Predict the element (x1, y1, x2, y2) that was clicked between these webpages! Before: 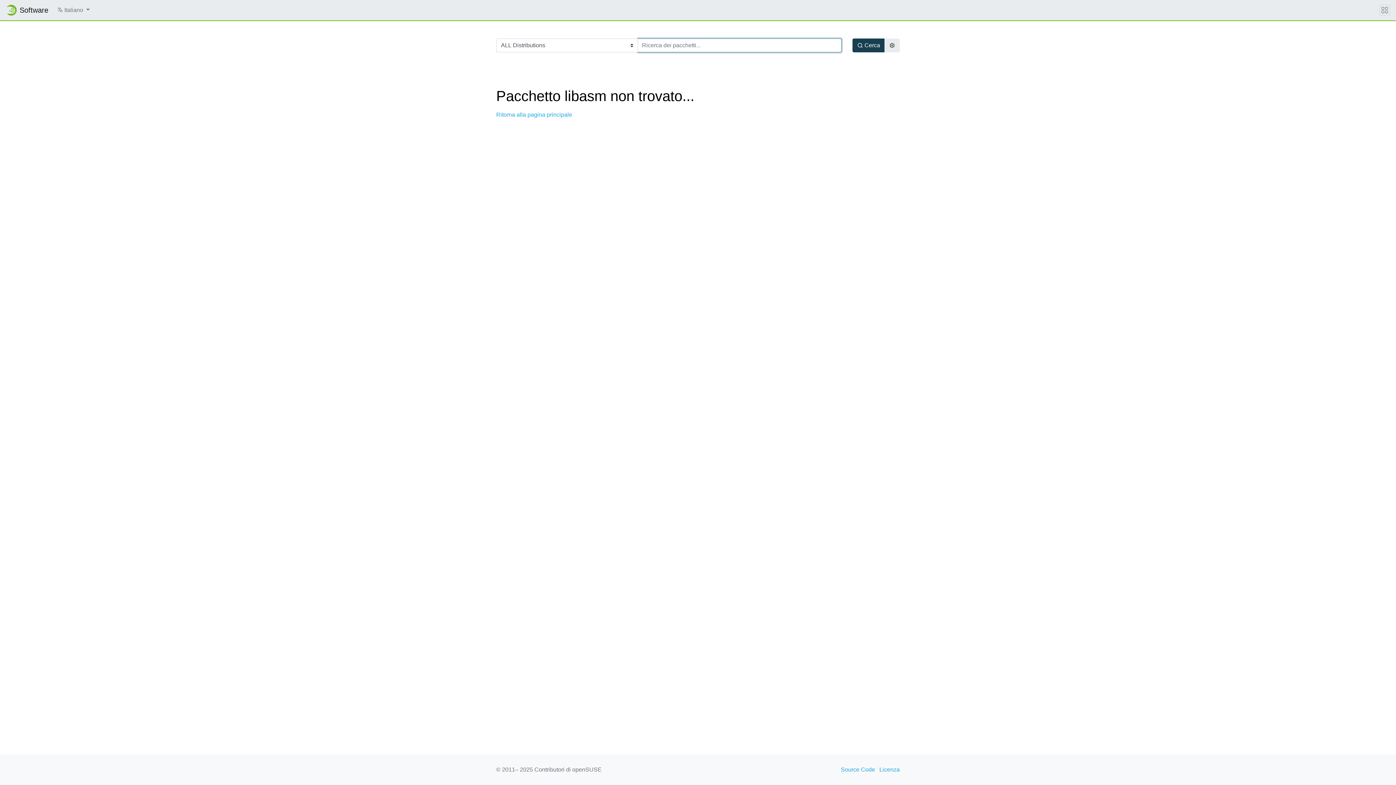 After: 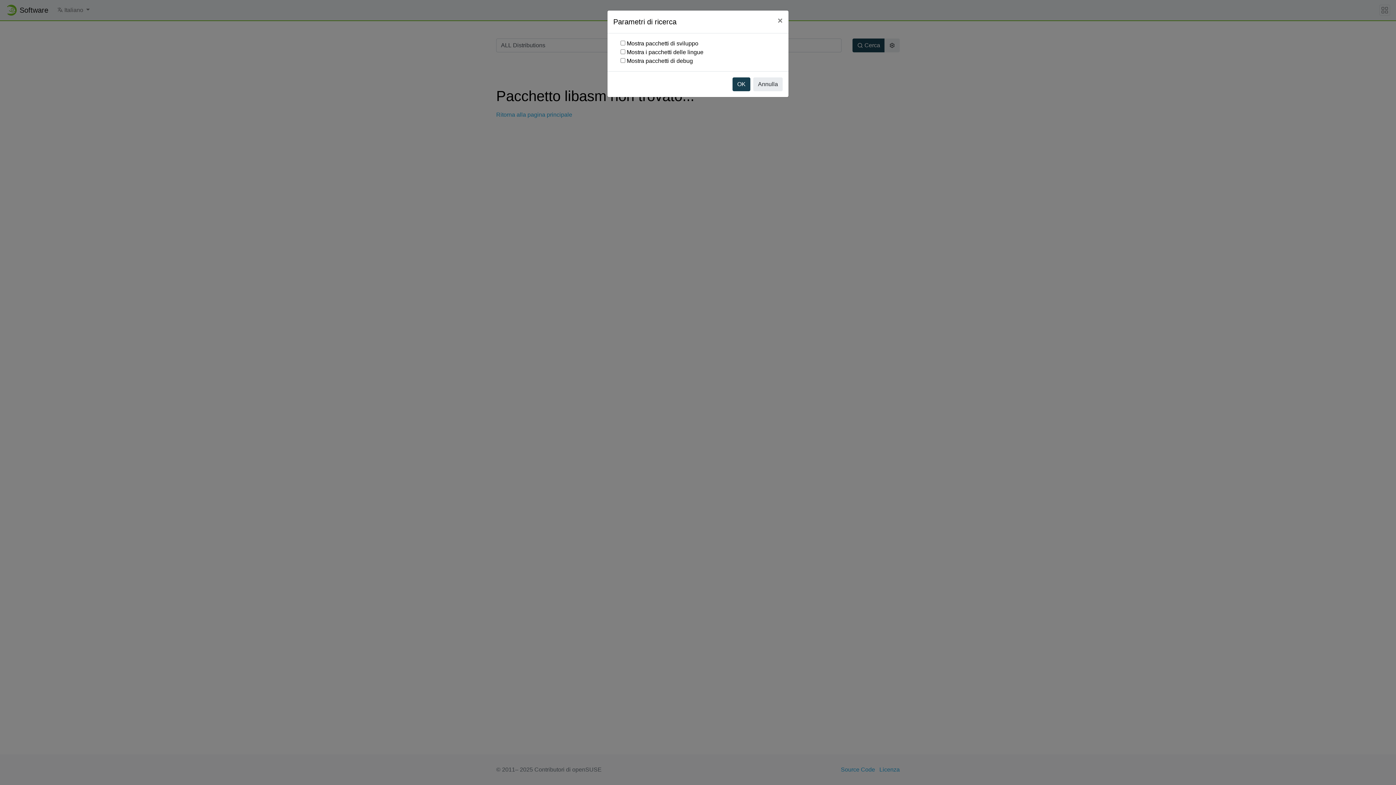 Action: bbox: (884, 38, 900, 52)